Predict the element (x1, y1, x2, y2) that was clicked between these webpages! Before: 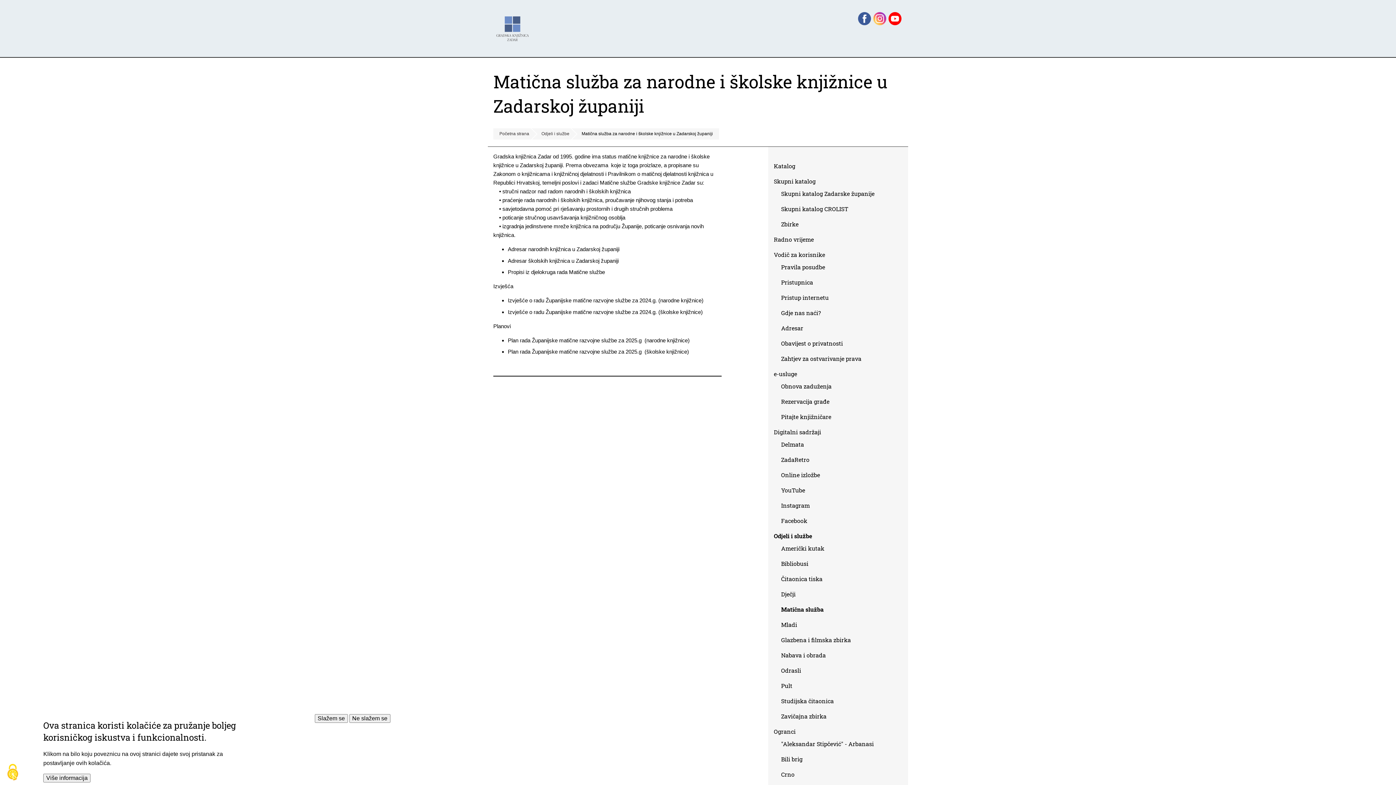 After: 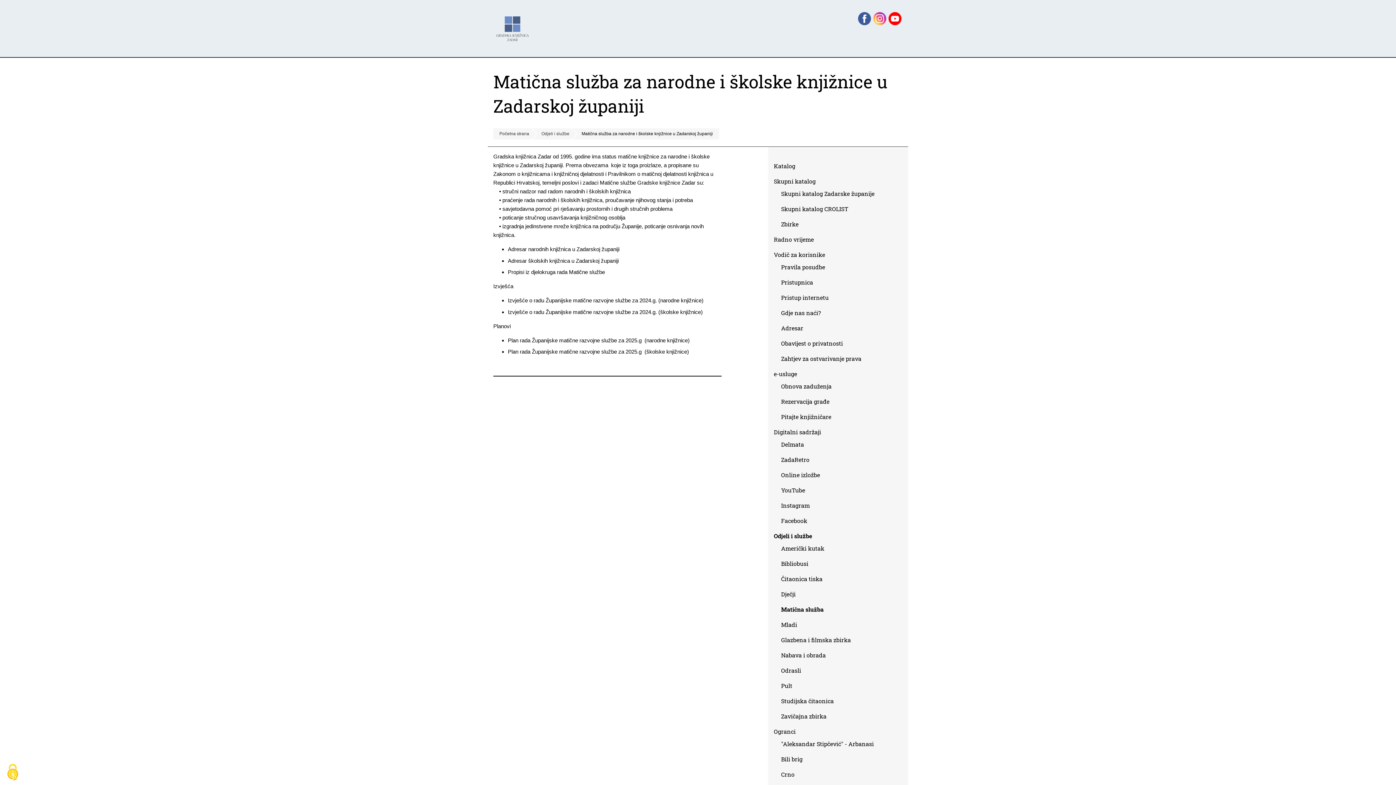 Action: bbox: (349, 714, 390, 723) label: Ne slažem se